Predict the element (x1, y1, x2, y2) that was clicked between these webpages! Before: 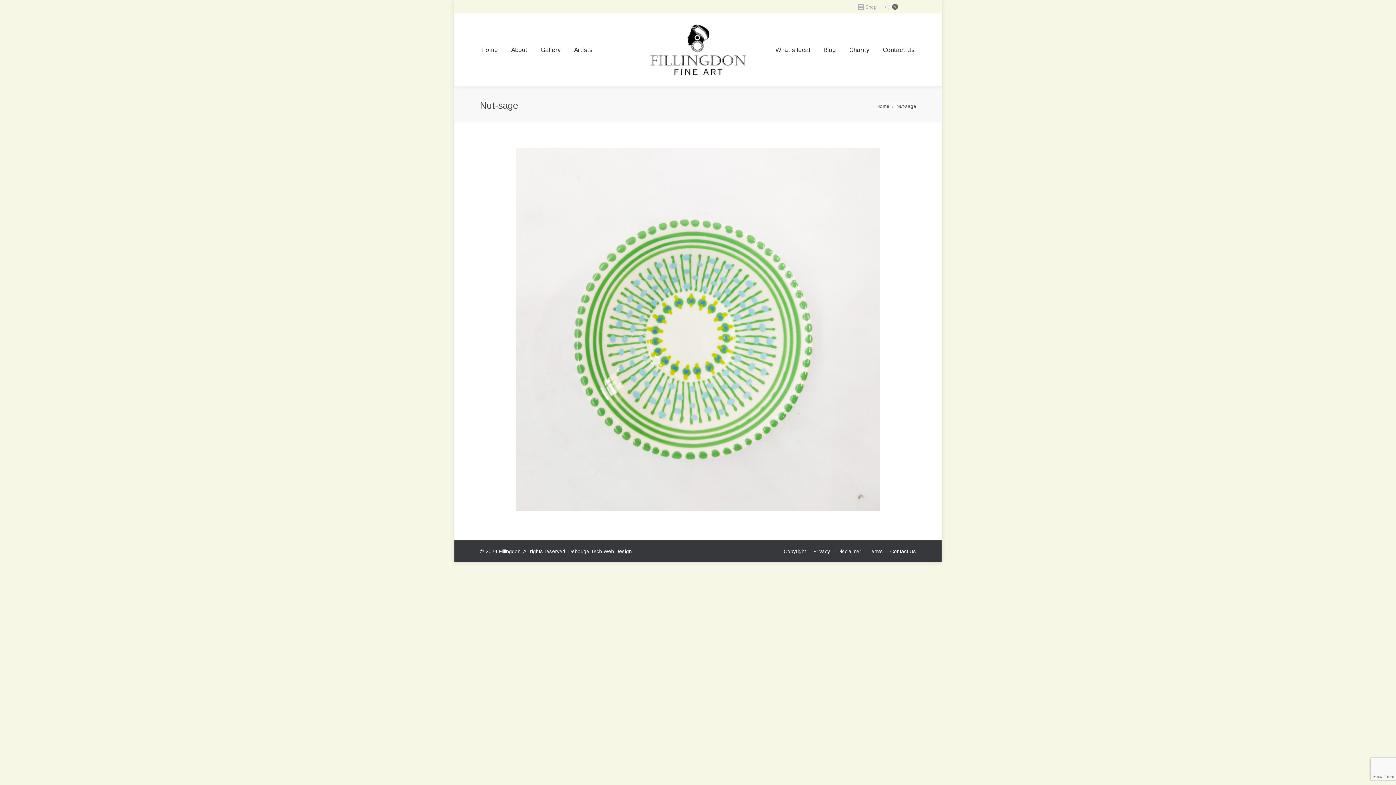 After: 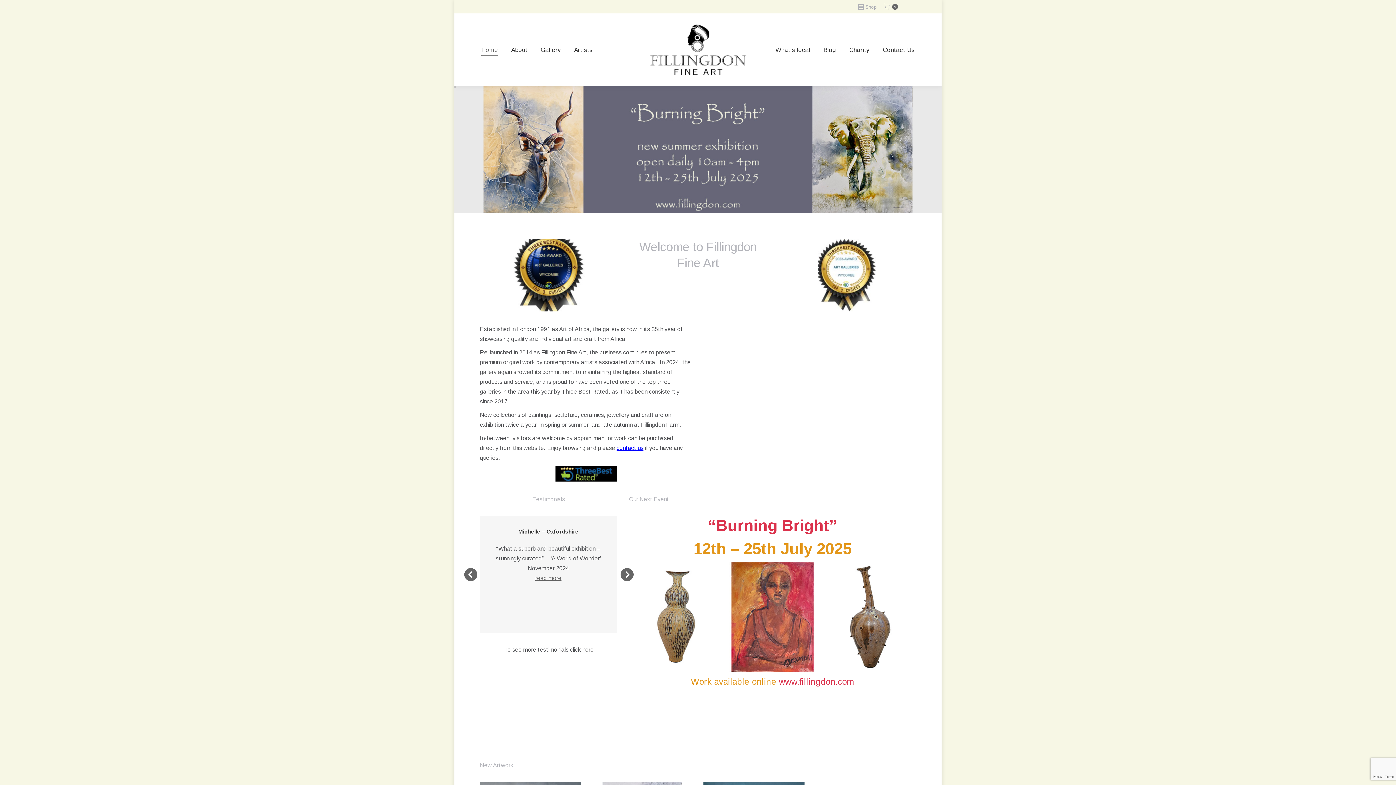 Action: label: Home bbox: (876, 103, 889, 108)